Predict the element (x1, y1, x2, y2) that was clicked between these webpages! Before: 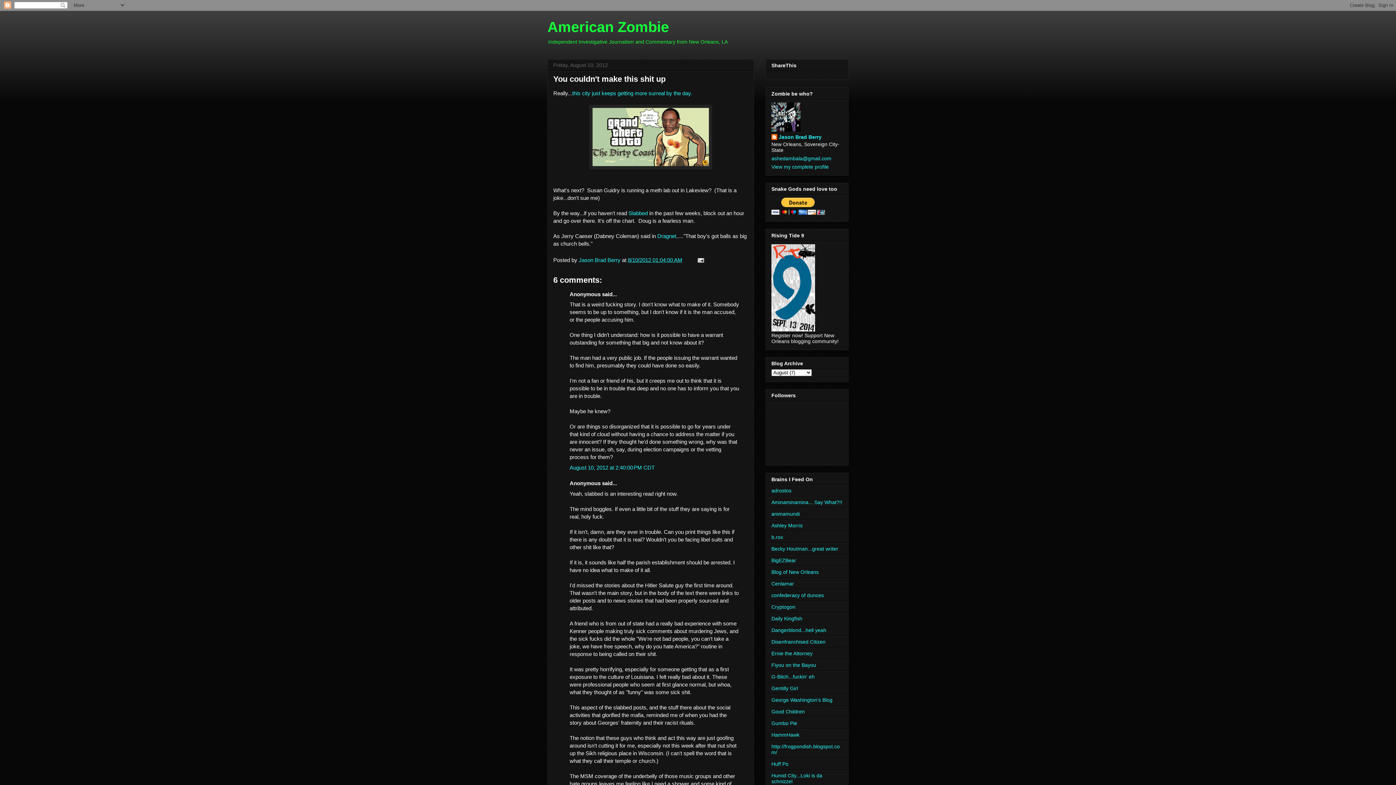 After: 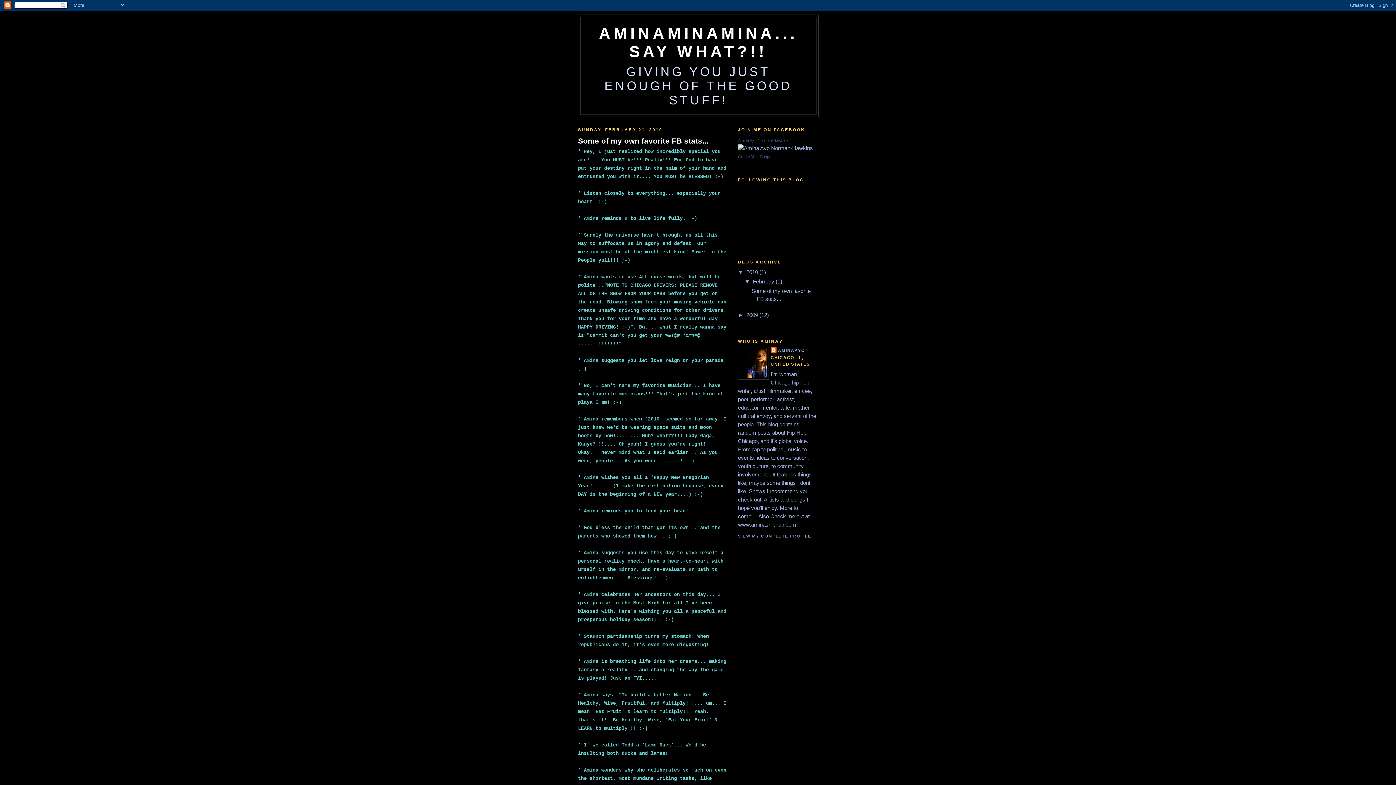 Action: bbox: (771, 499, 842, 505) label: Aminaminamina... Say What?!!